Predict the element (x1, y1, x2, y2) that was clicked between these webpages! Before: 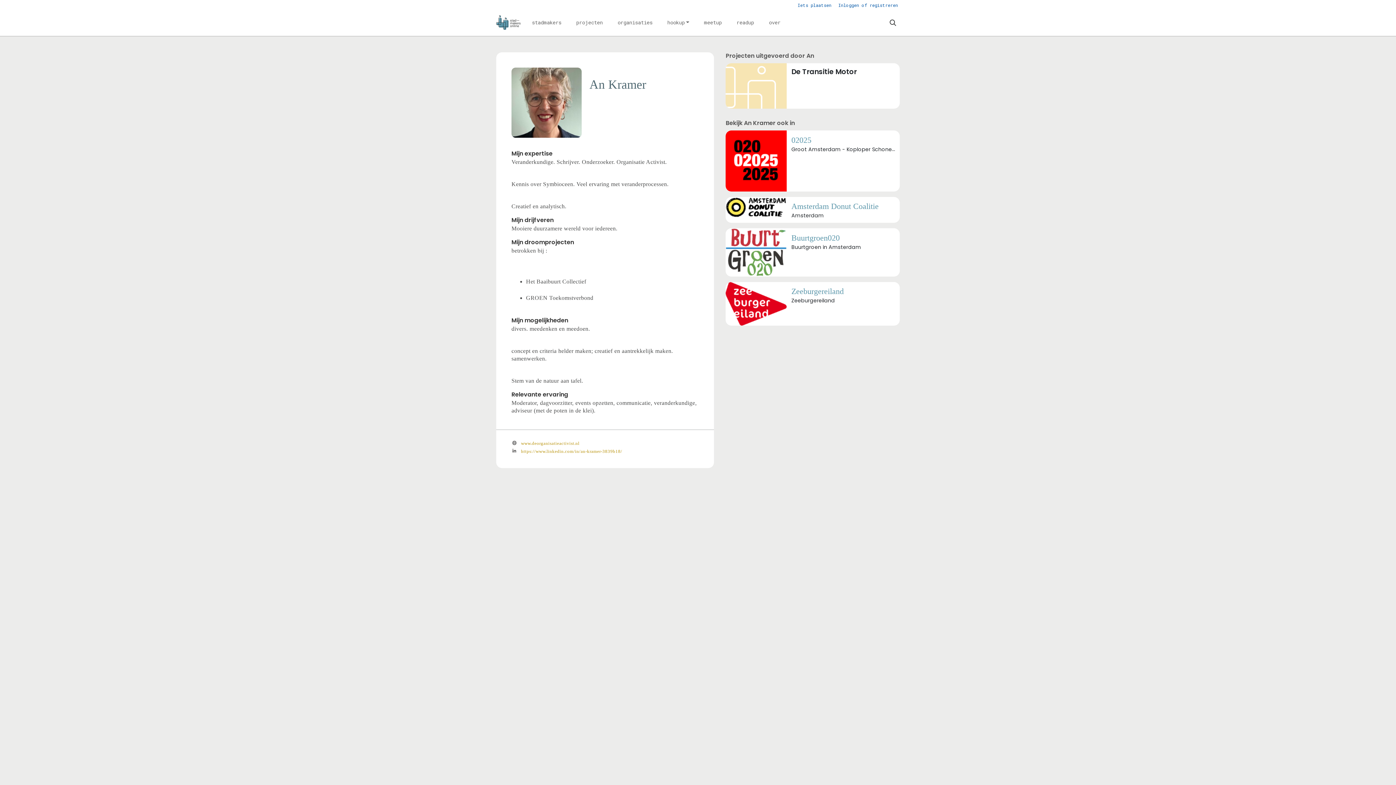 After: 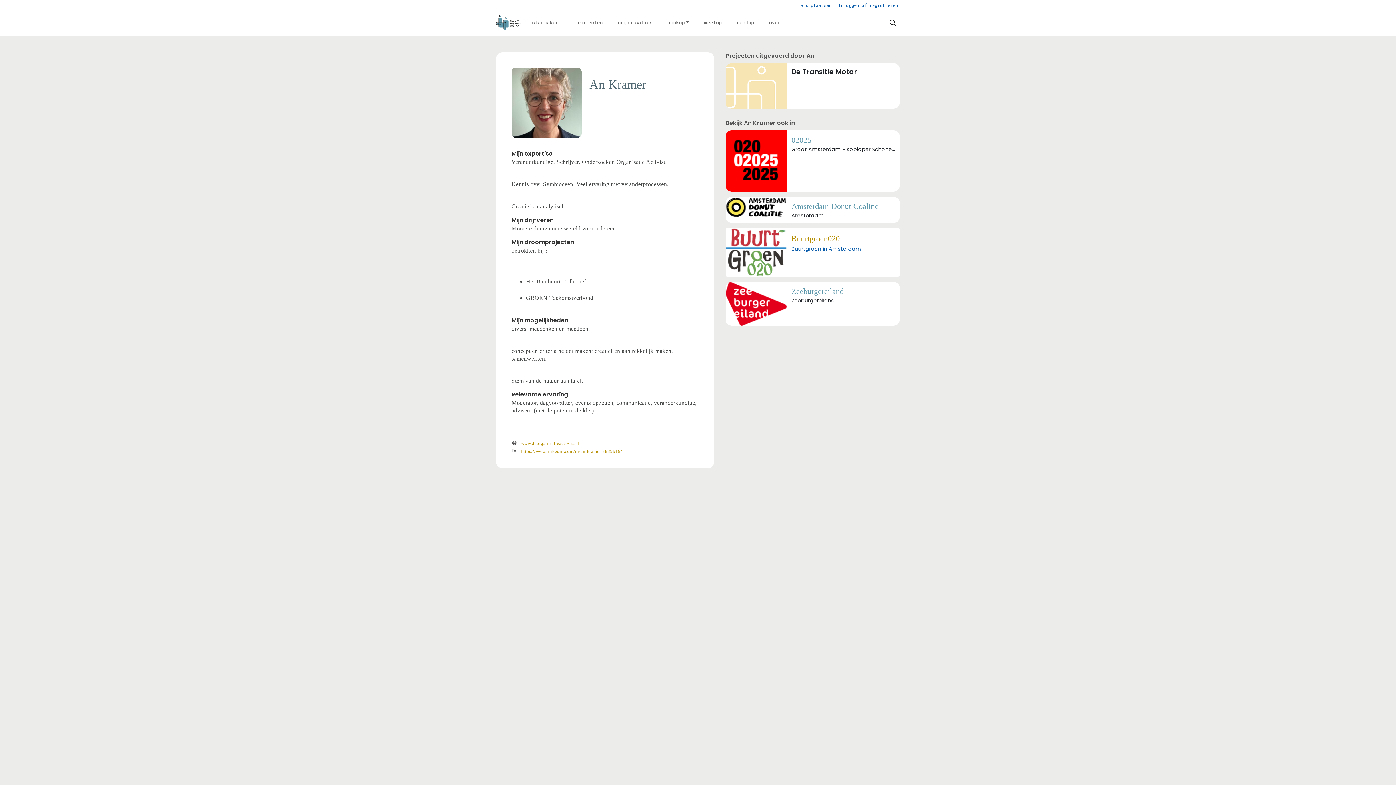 Action: label: Buurtgroen020
Buurtgroen in Amsterdam bbox: (725, 228, 899, 276)